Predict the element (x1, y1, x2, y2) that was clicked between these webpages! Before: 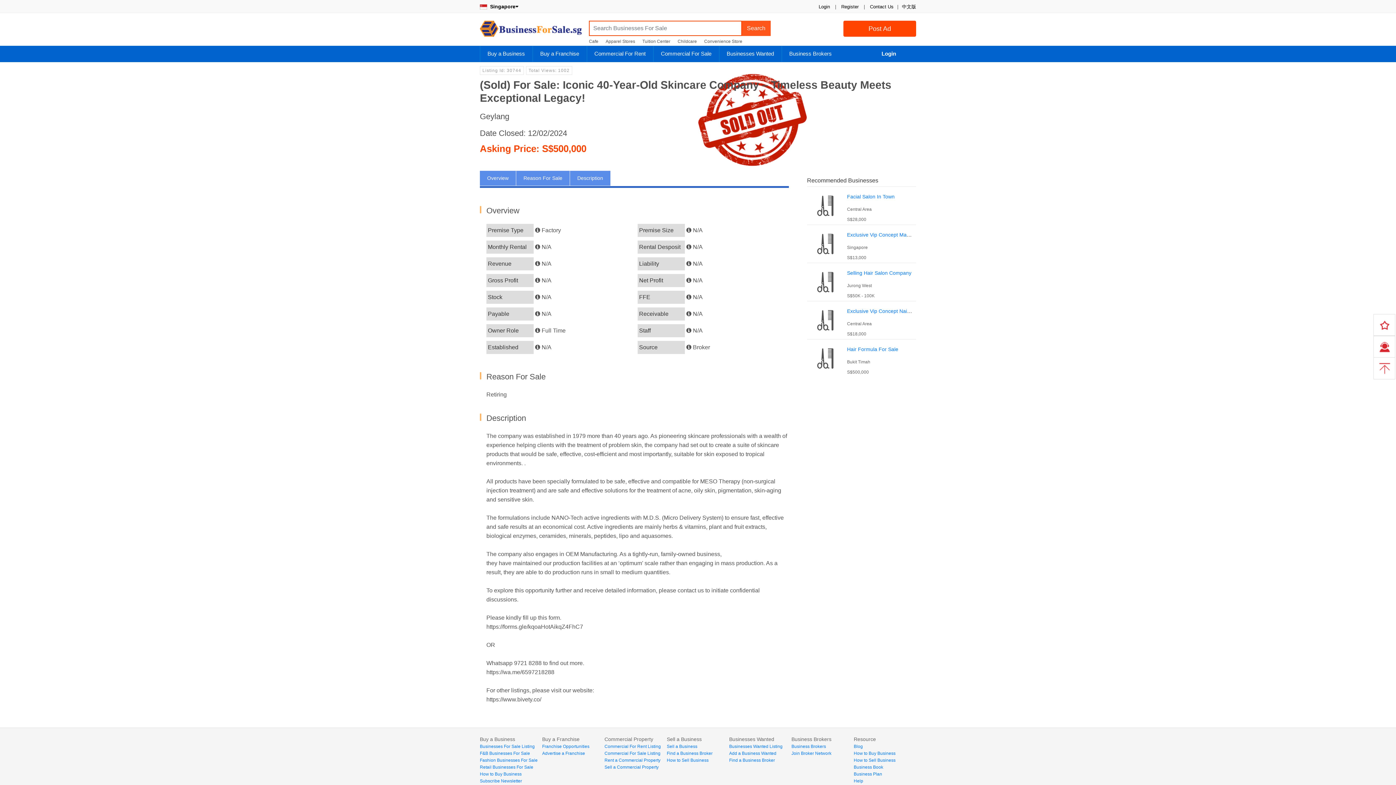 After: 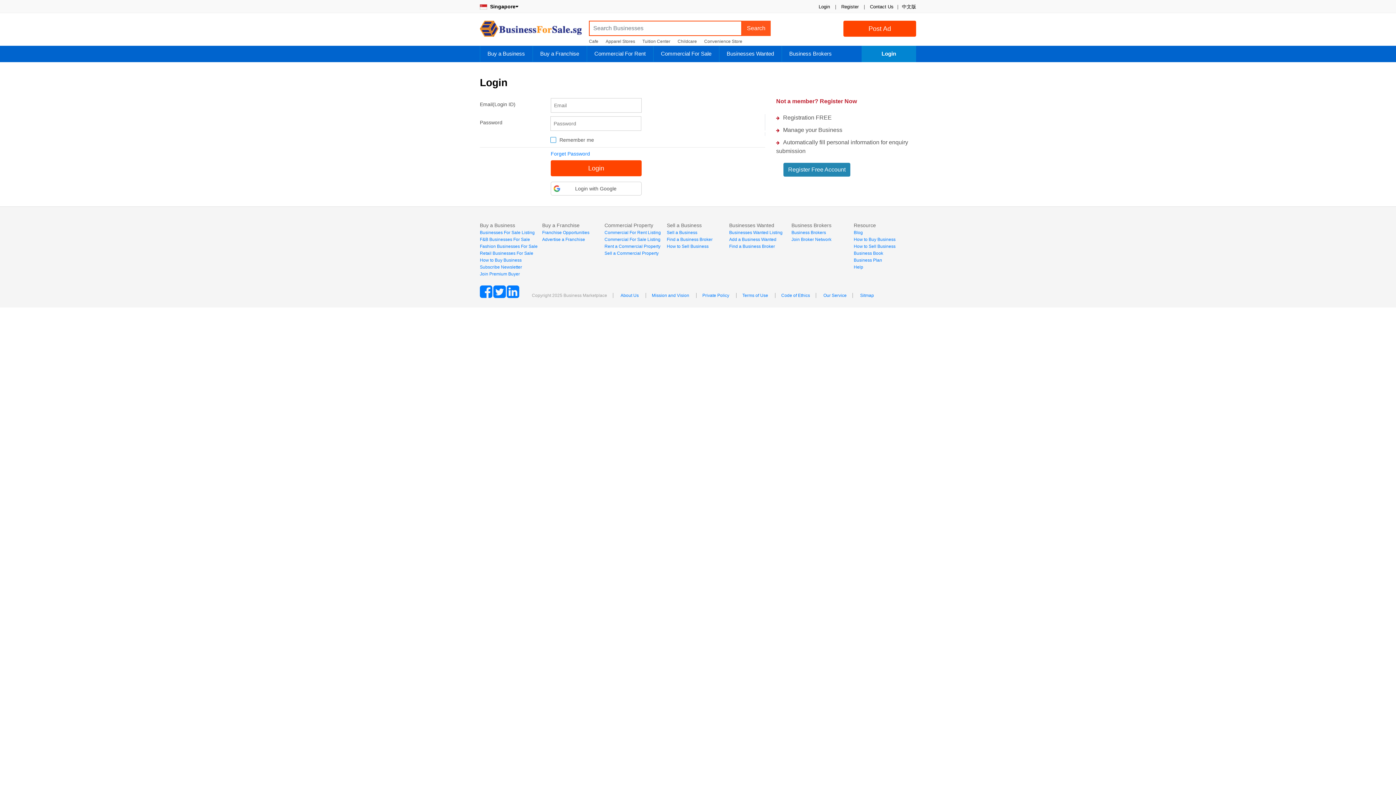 Action: bbox: (1373, 314, 1395, 336)